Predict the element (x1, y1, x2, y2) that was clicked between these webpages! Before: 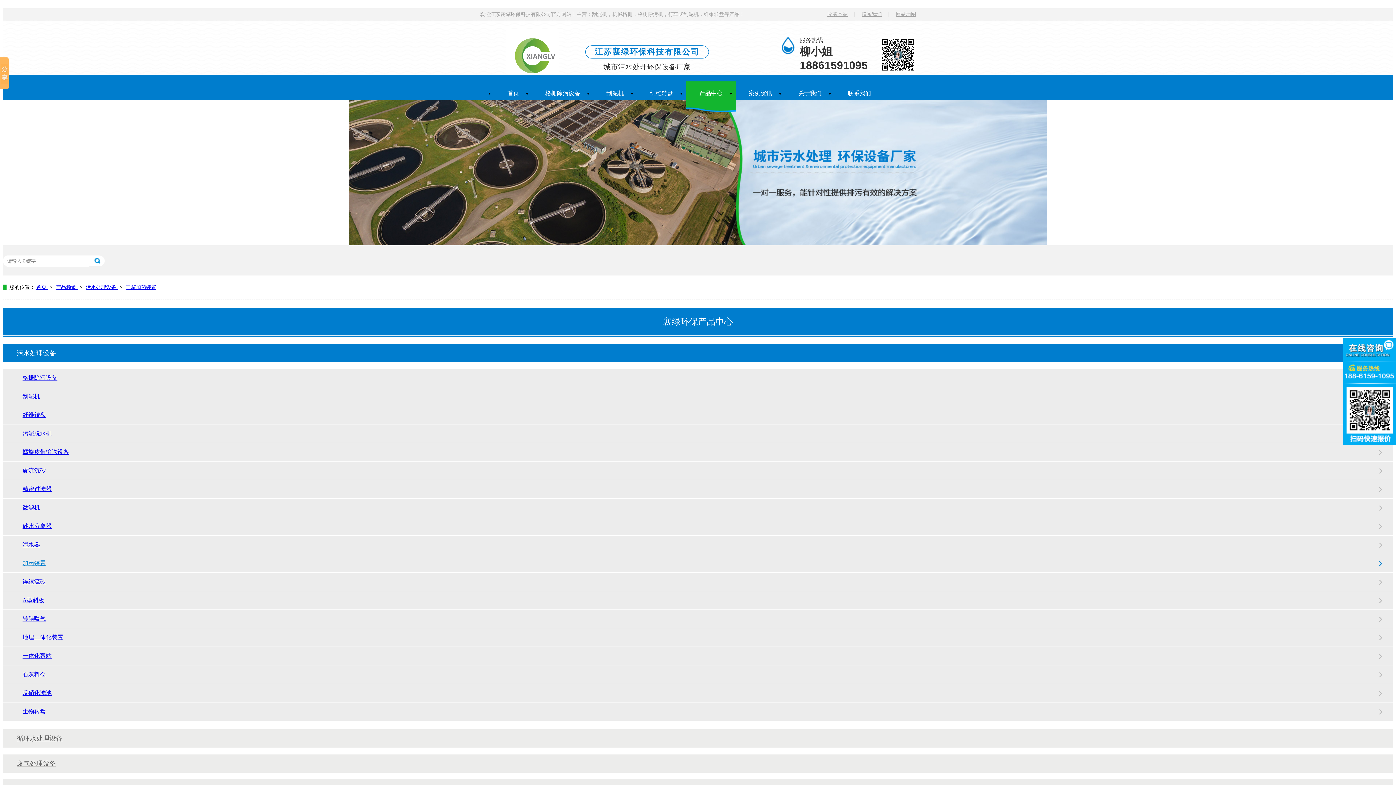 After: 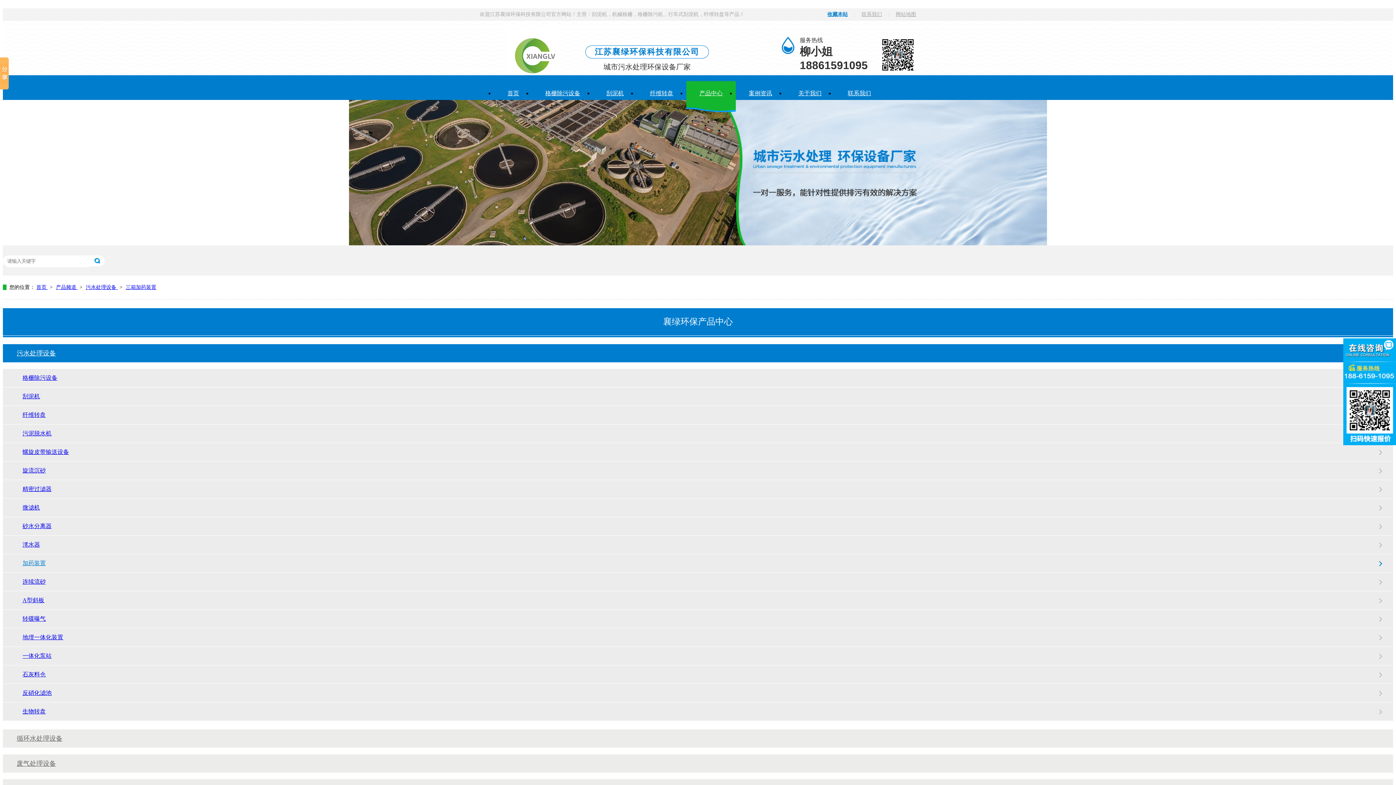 Action: bbox: (820, 8, 854, 20) label: 收藏本站